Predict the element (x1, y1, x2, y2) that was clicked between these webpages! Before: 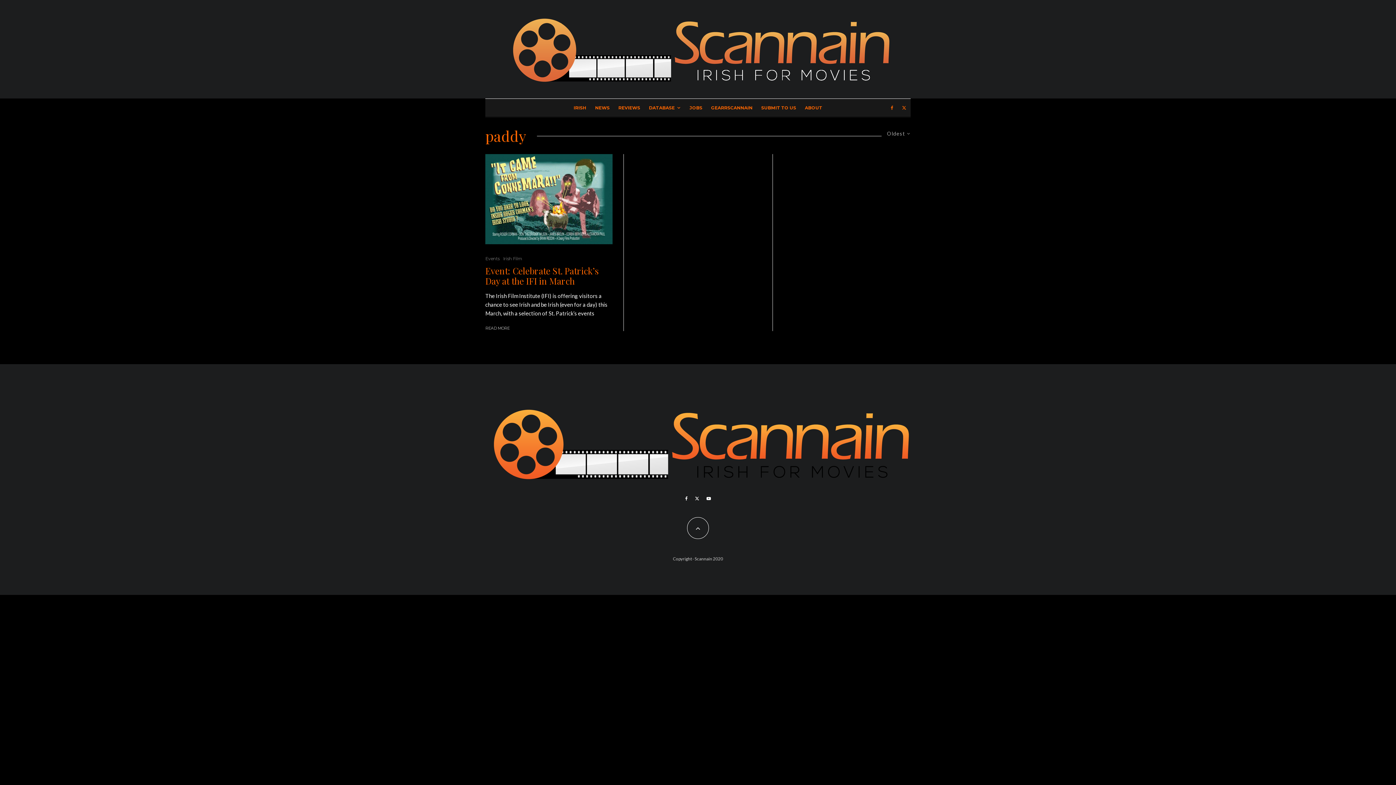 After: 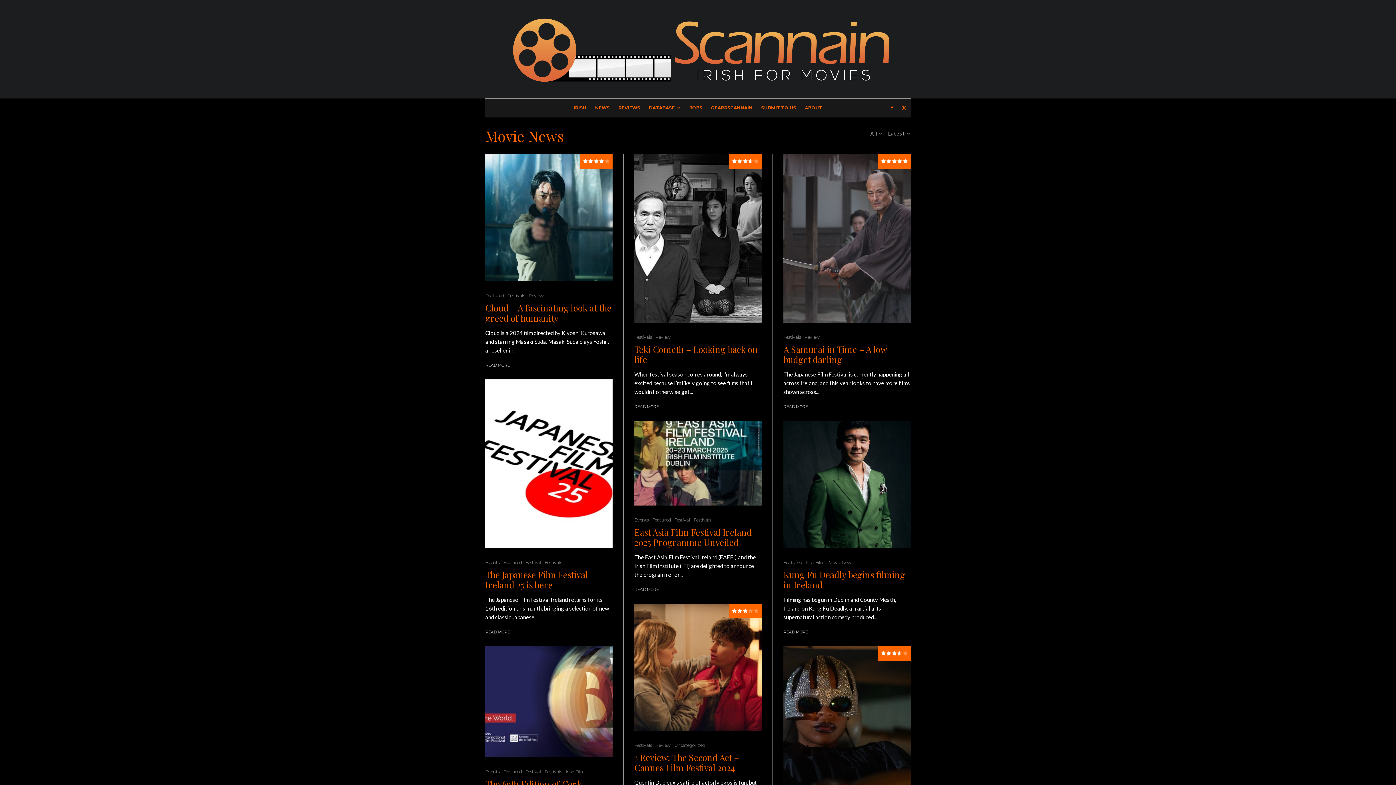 Action: bbox: (590, 98, 614, 116) label: NEWS